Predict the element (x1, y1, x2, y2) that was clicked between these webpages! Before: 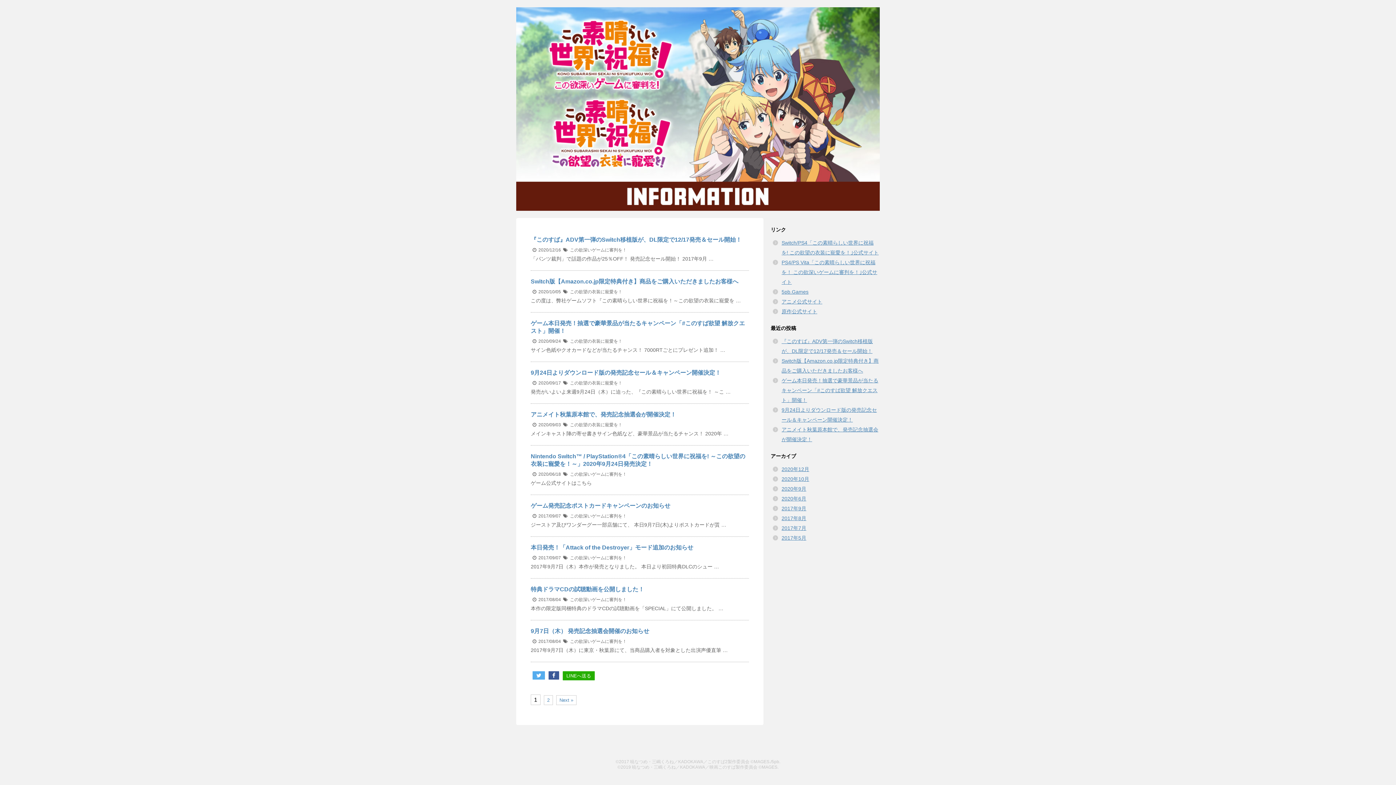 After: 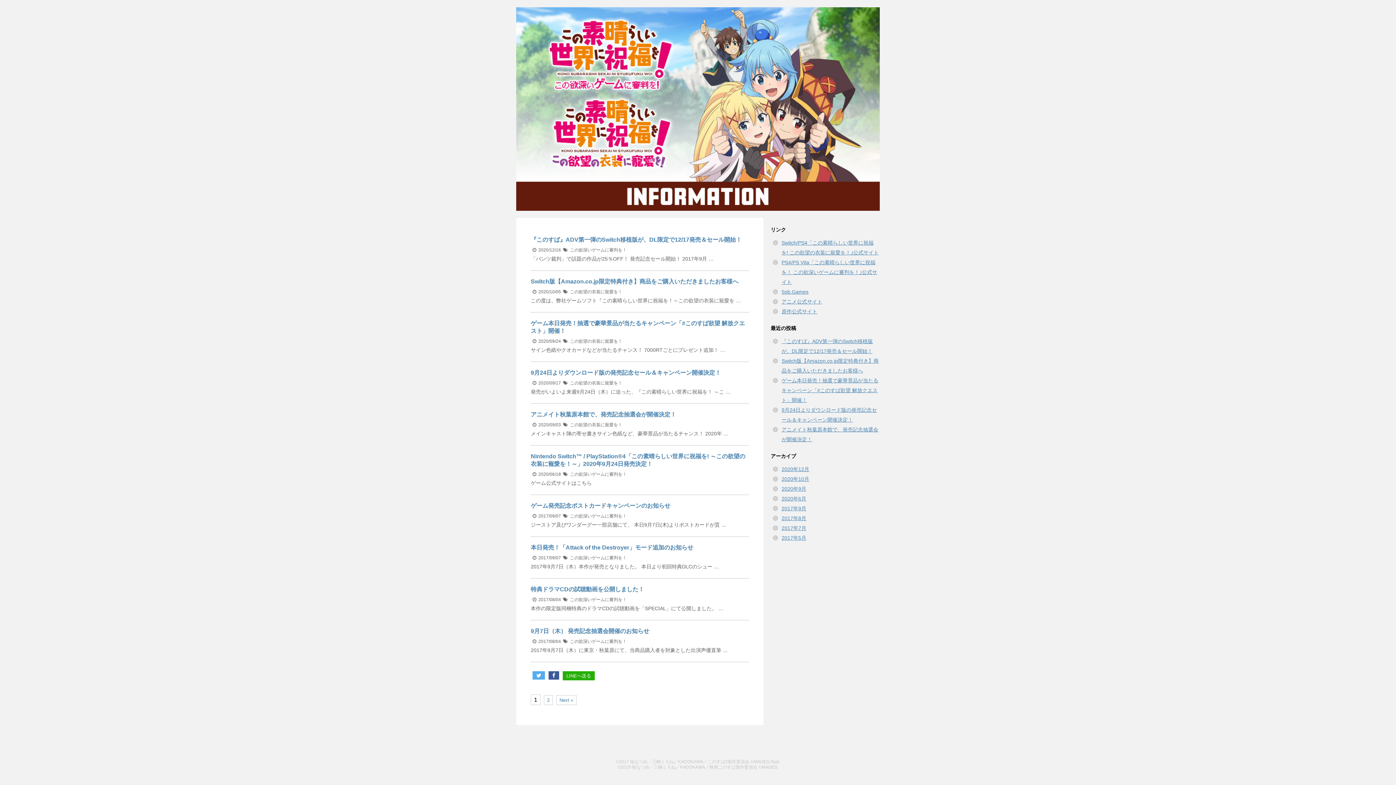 Action: bbox: (781, 486, 806, 492) label: 2020年9月